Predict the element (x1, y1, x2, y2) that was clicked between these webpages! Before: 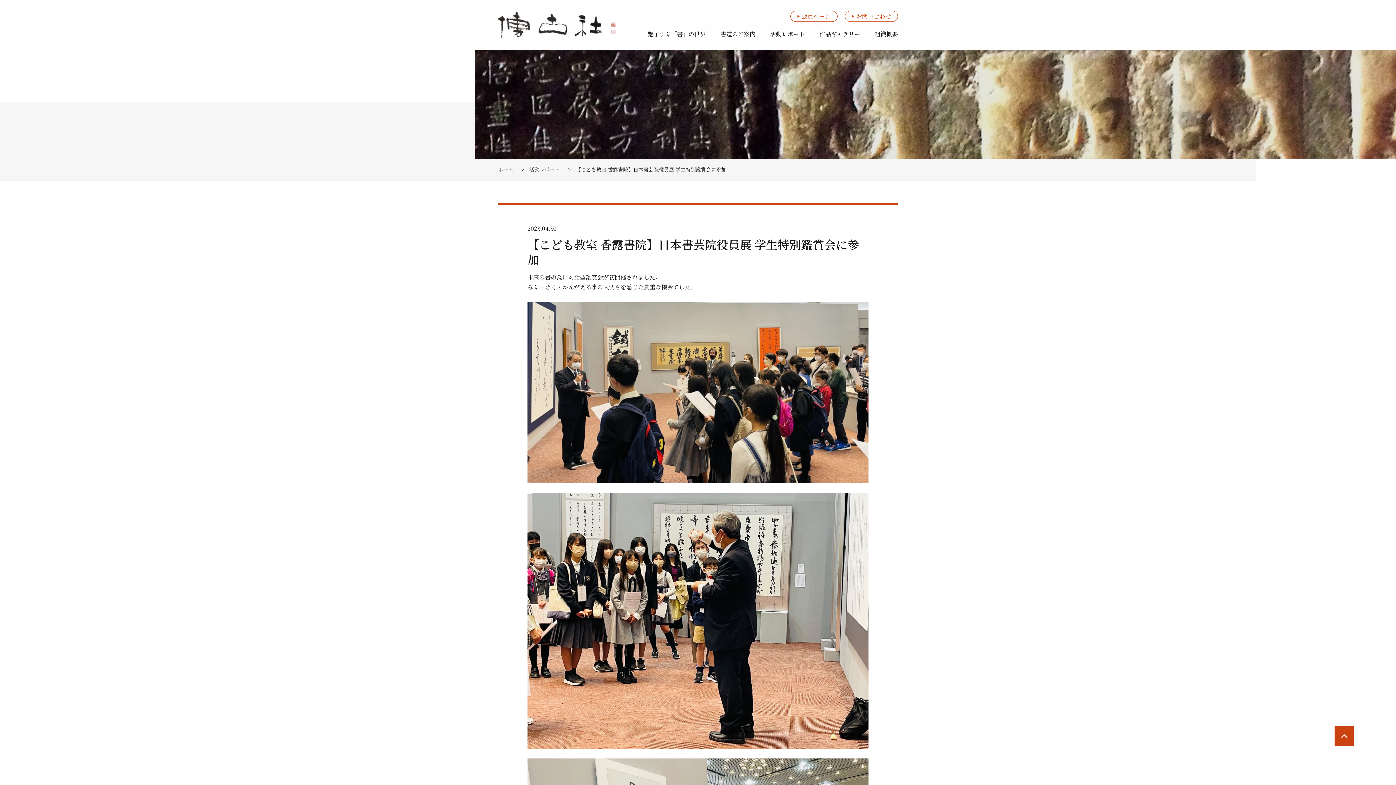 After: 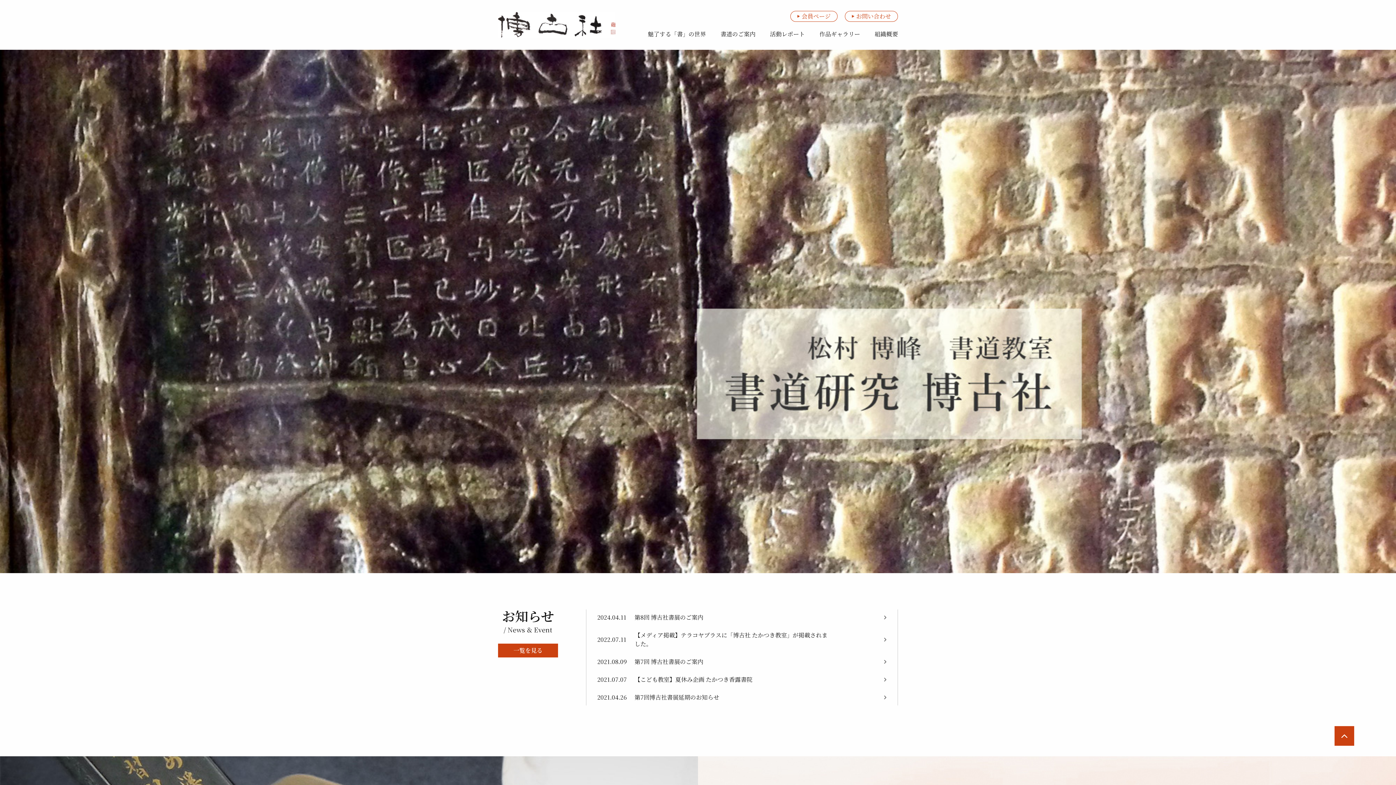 Action: bbox: (498, 12, 615, 37)